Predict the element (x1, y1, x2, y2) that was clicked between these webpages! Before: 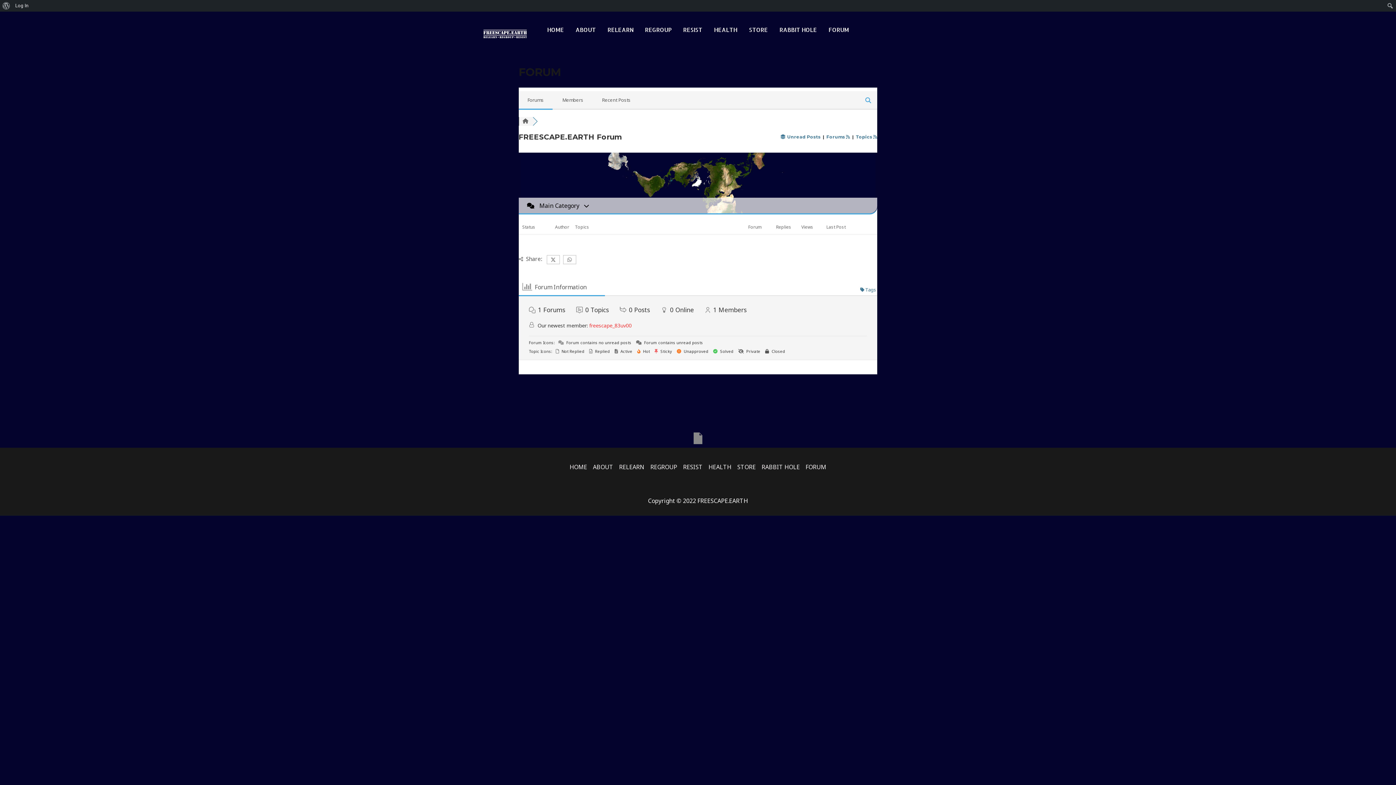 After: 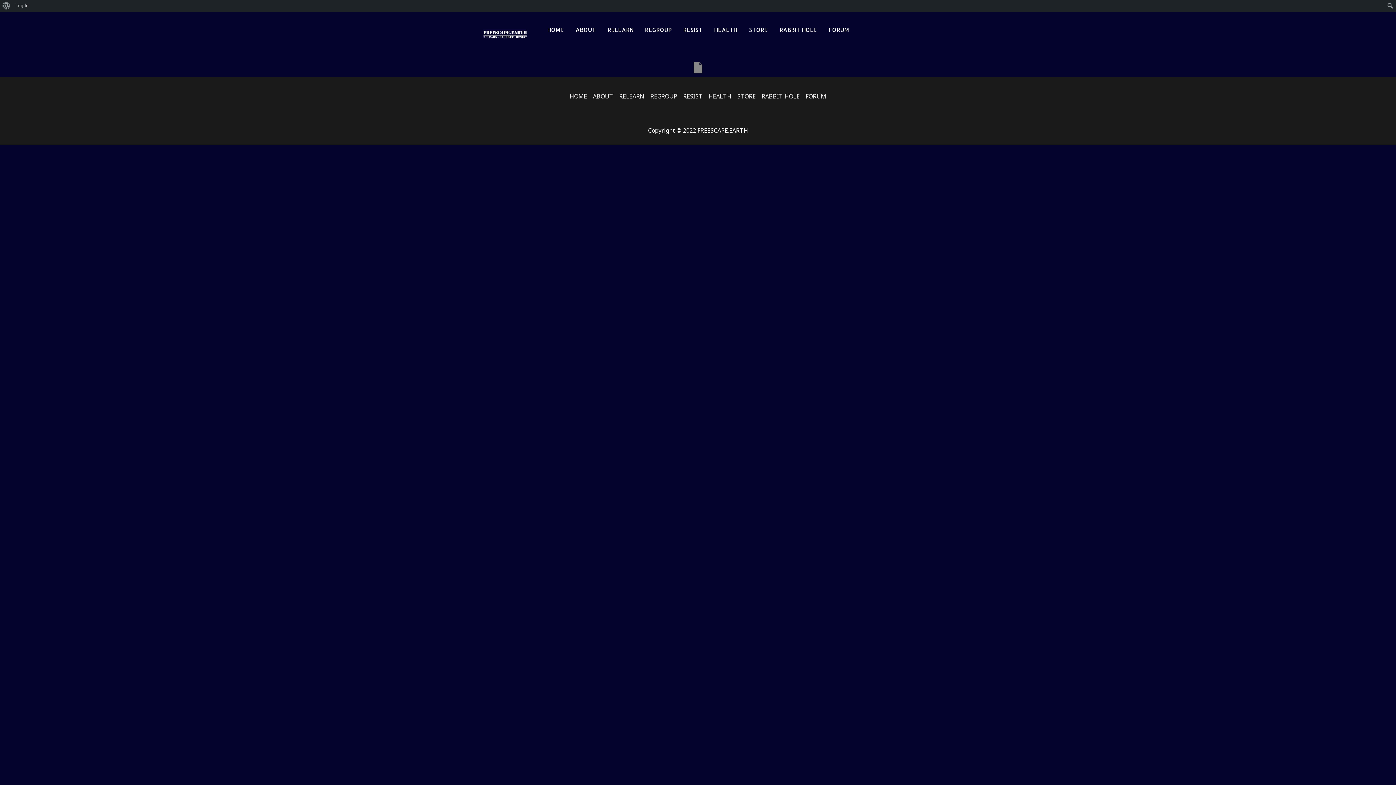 Action: bbox: (518, 91, 552, 108) label: Forums